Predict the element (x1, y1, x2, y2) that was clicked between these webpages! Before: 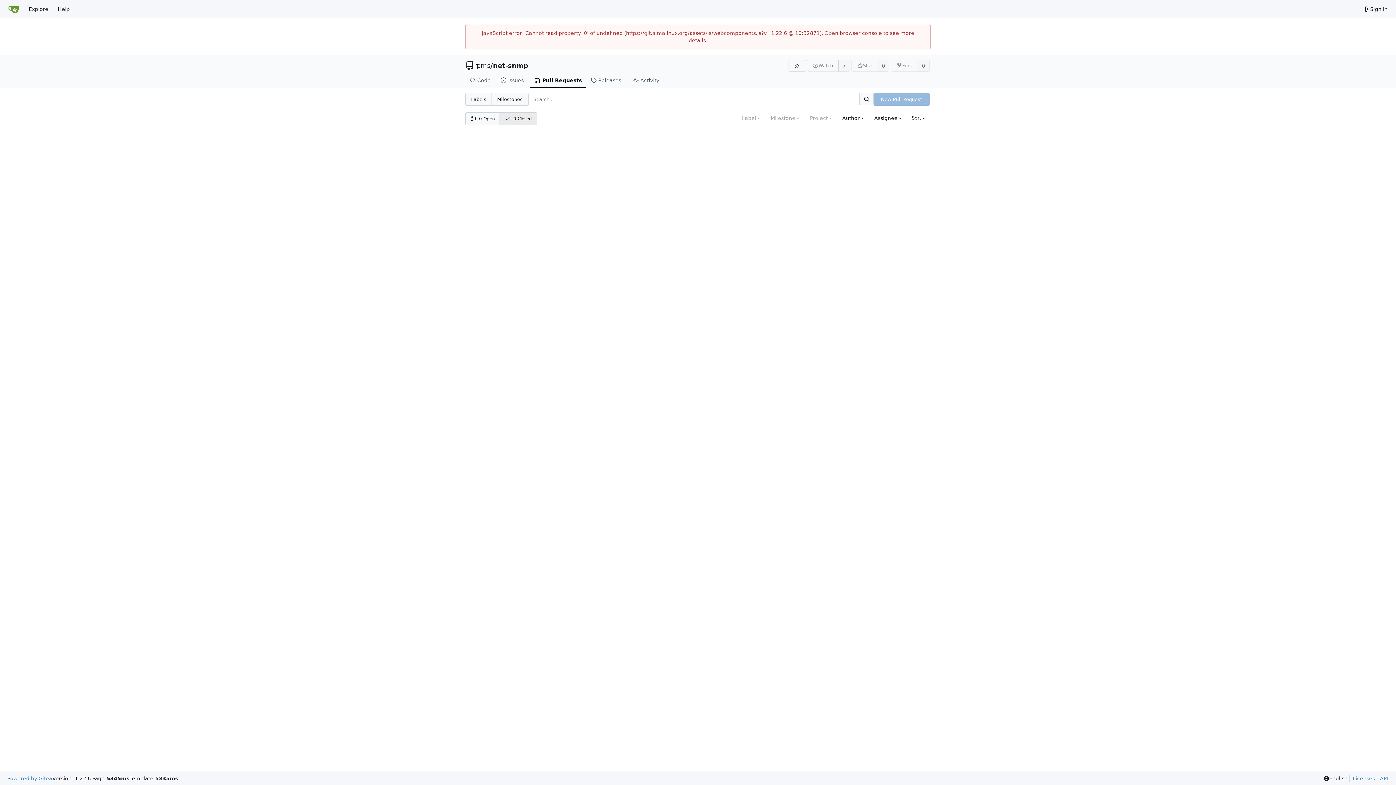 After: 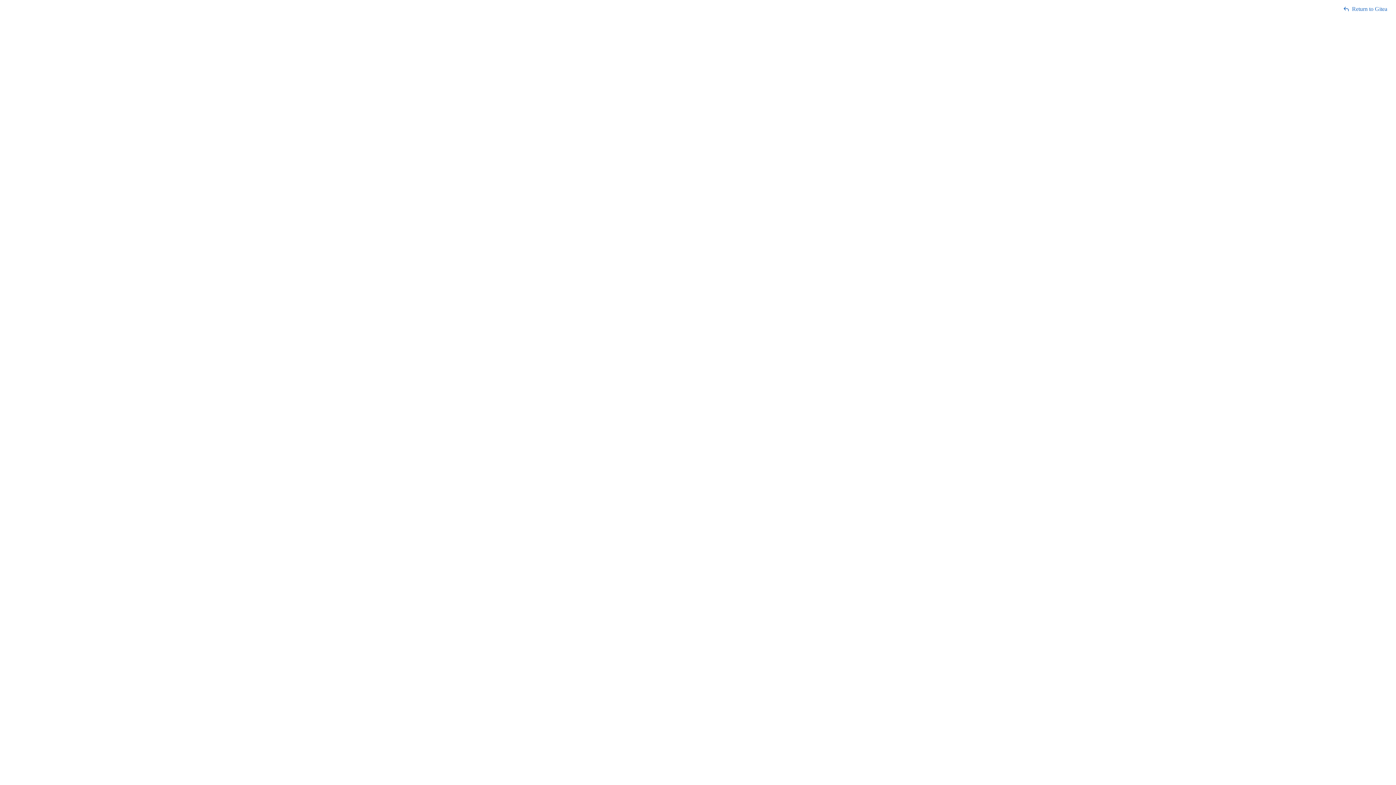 Action: bbox: (1377, 775, 1388, 782) label: API